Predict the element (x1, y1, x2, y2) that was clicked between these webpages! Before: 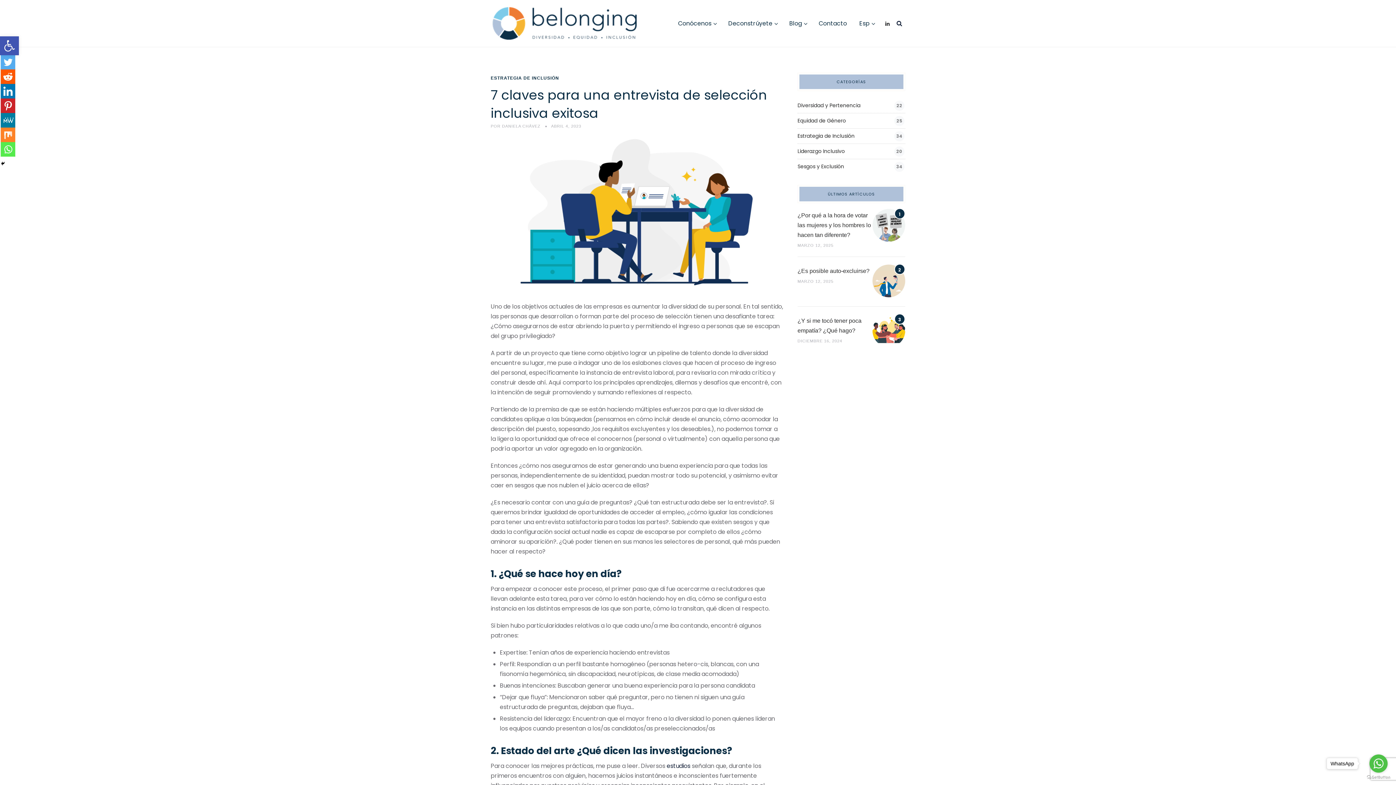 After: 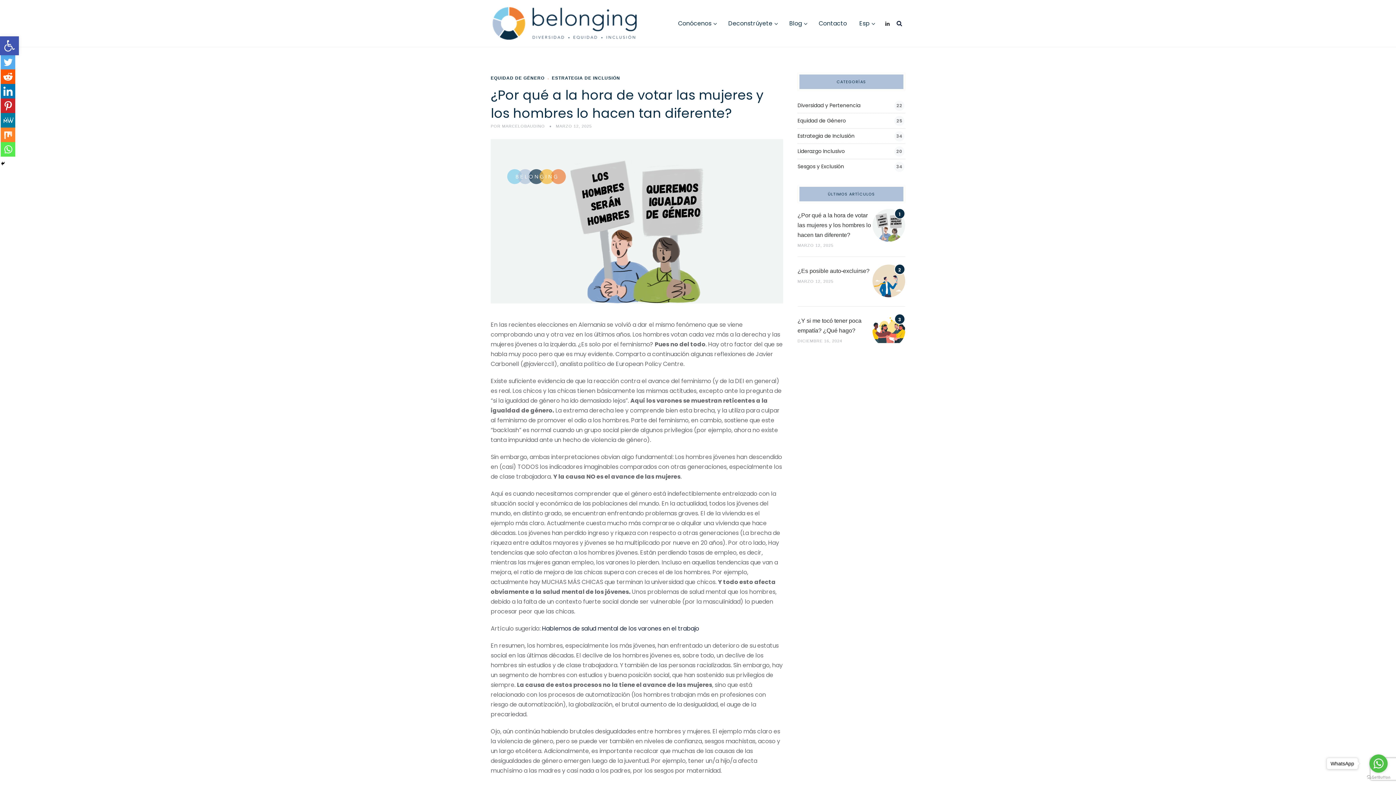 Action: bbox: (797, 212, 871, 238) label: ¿Por qué a la hora de votar las mujeres y los hombres lo hacen tan diferente?